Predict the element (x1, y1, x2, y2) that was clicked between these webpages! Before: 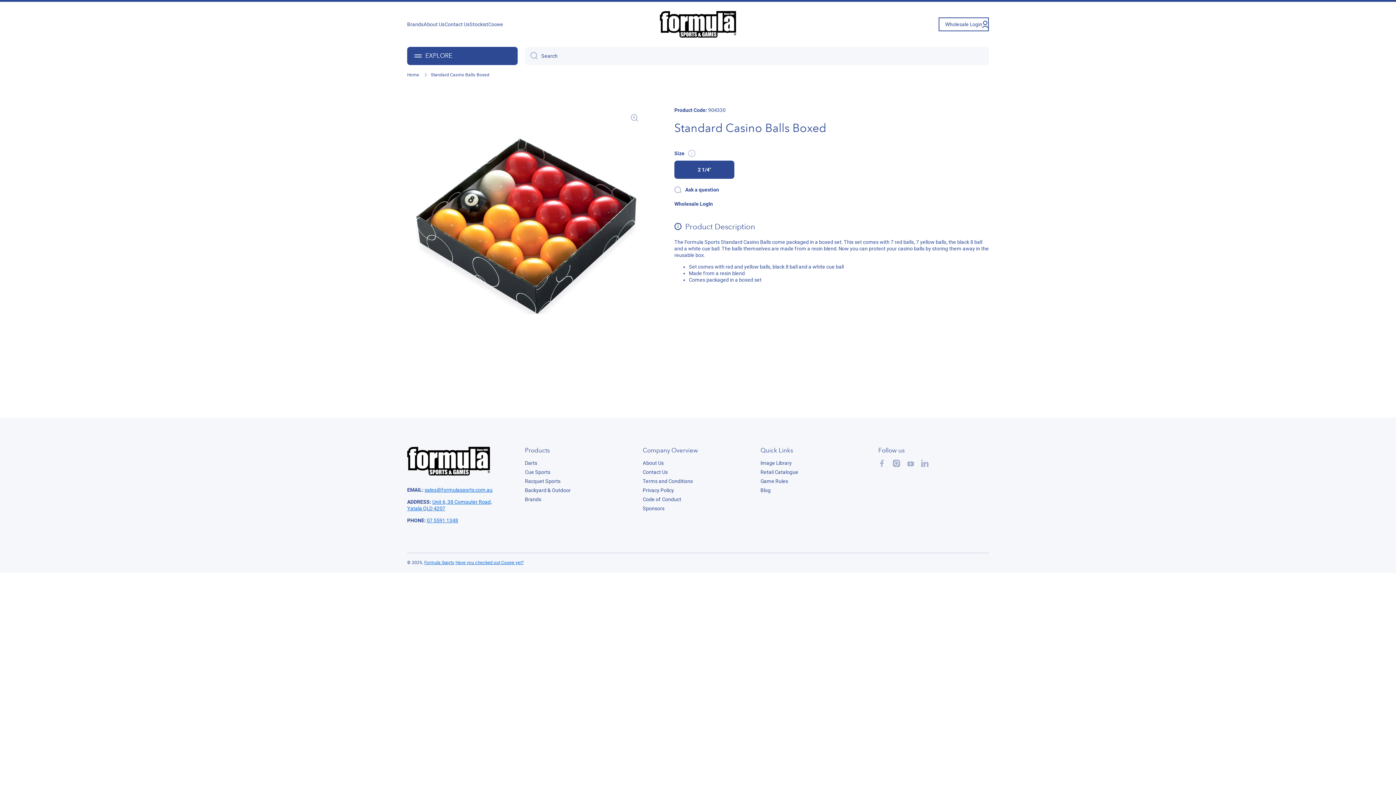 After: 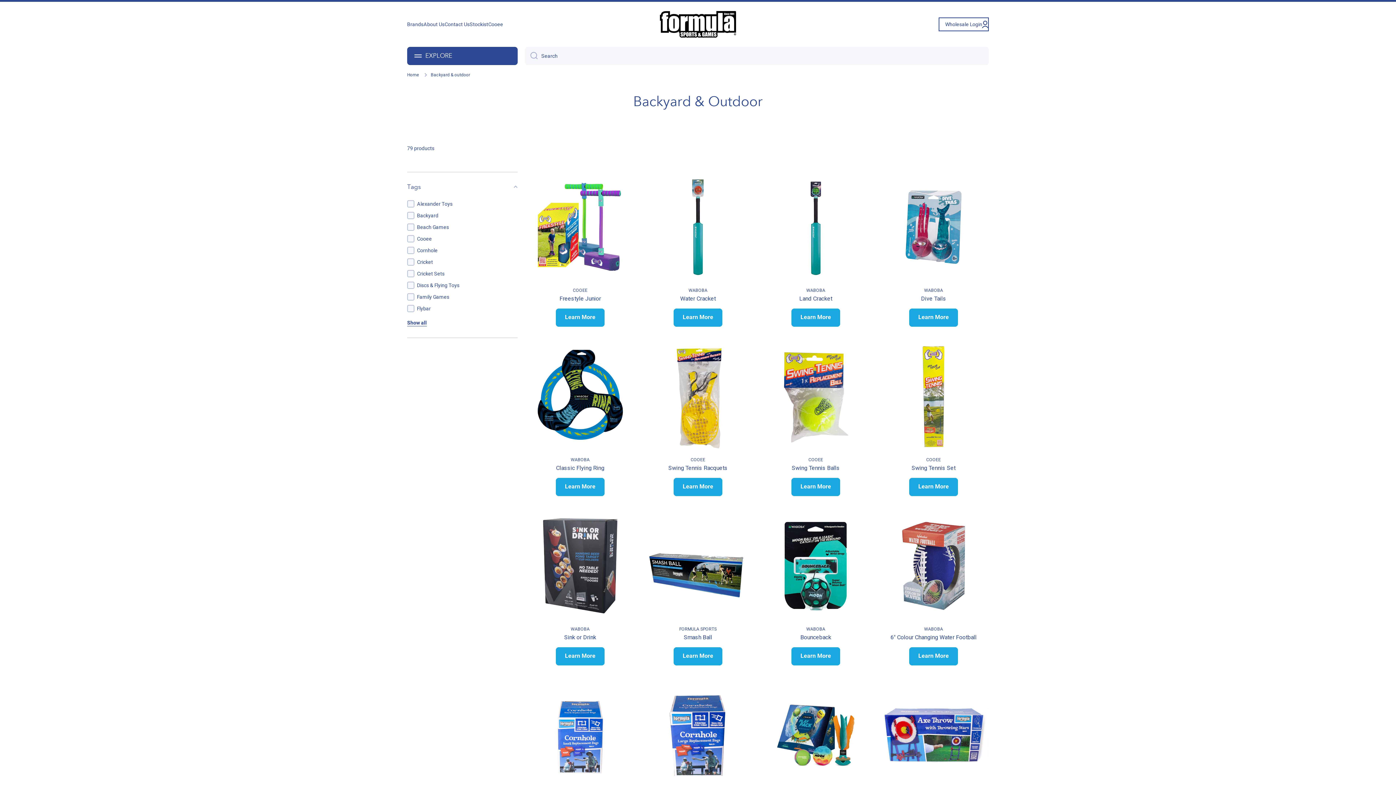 Action: label: Backyard & Outdoor bbox: (525, 484, 570, 493)